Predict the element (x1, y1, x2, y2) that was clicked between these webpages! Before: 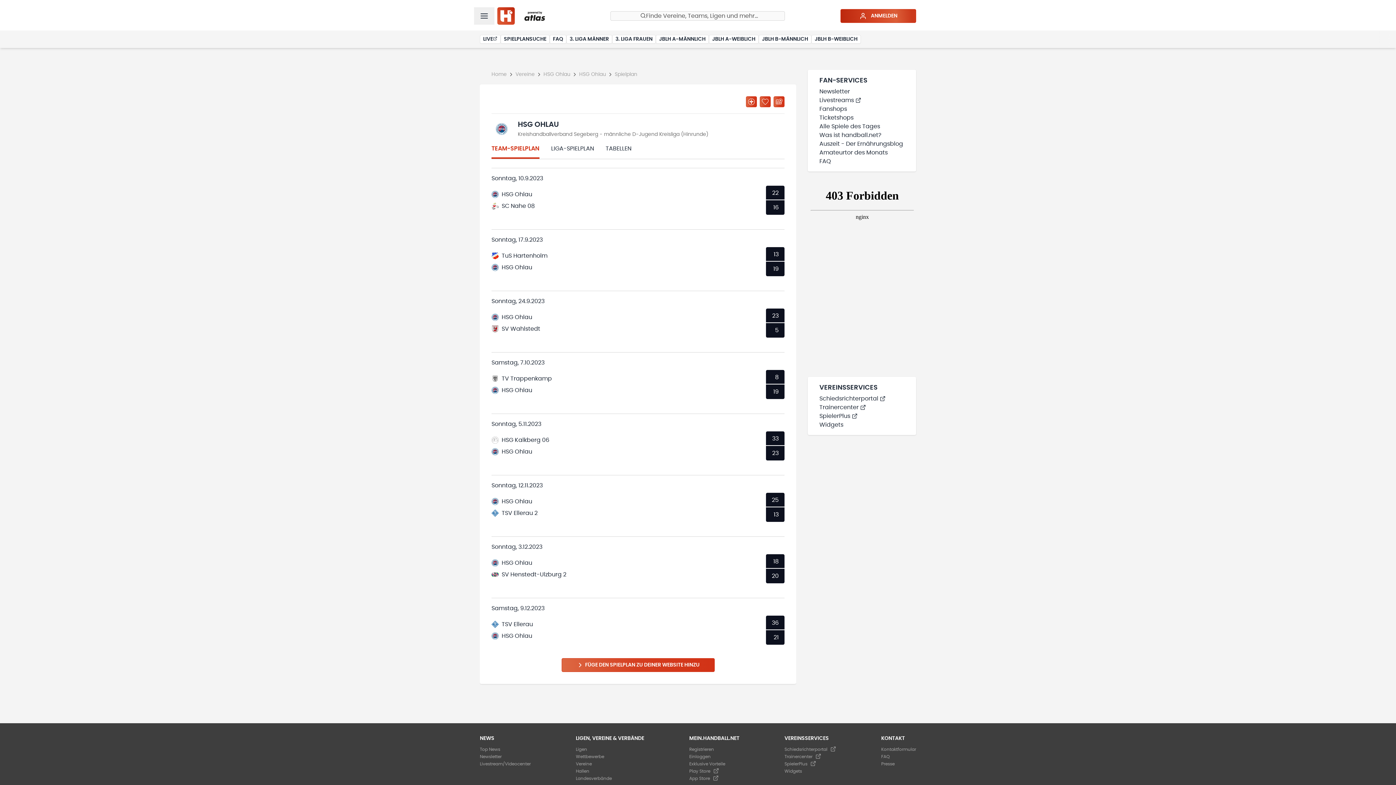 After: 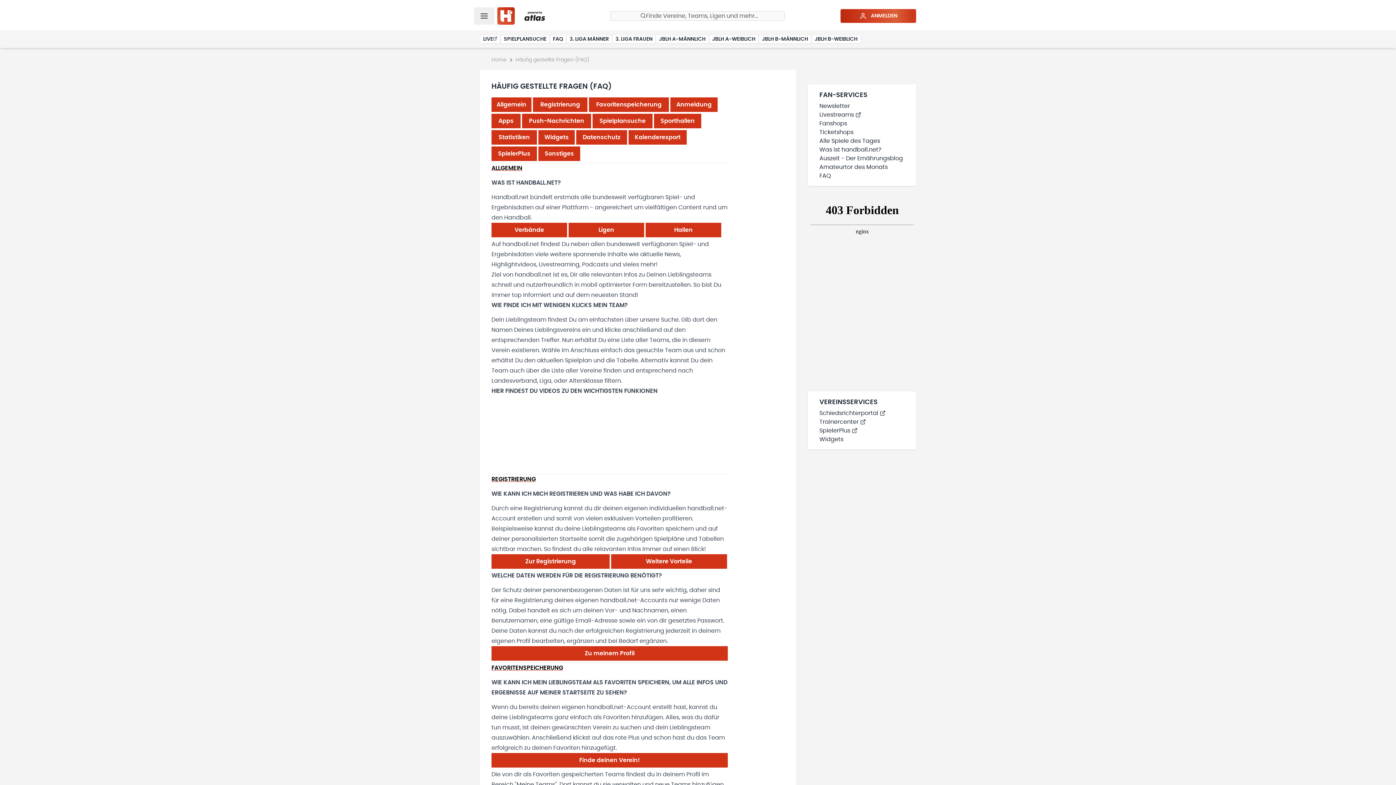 Action: bbox: (881, 754, 889, 759) label: FAQ